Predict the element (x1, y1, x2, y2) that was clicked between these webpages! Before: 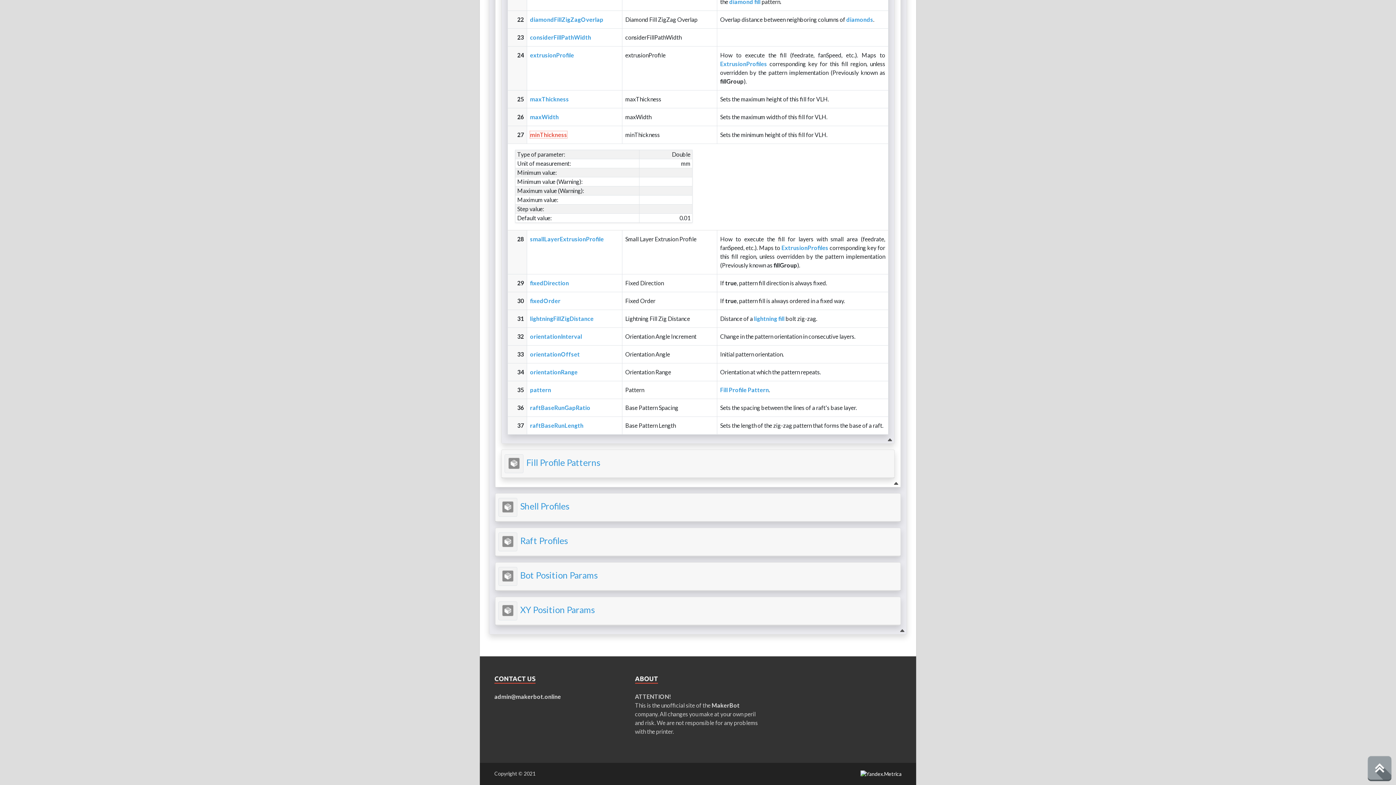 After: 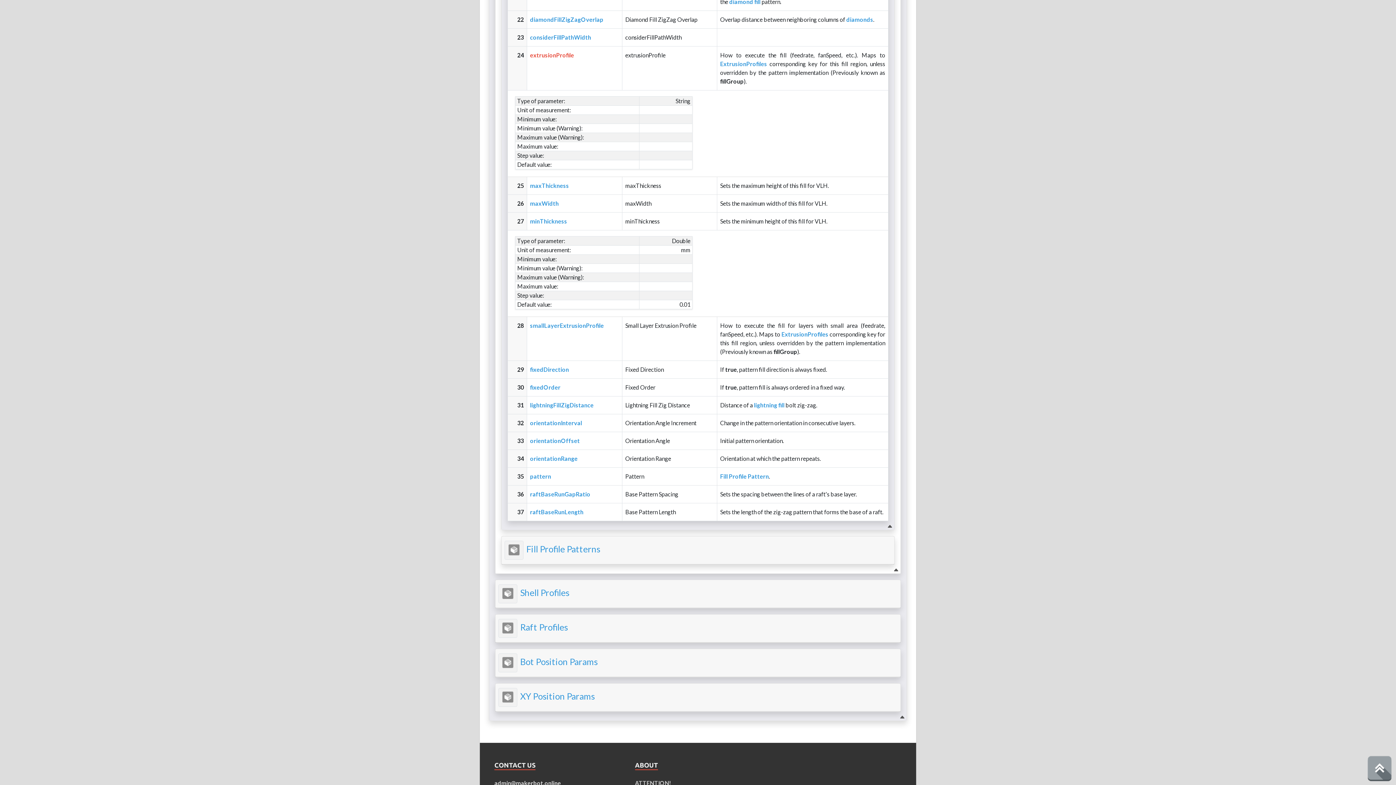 Action: bbox: (530, 51, 574, 58) label: extrusionProfile